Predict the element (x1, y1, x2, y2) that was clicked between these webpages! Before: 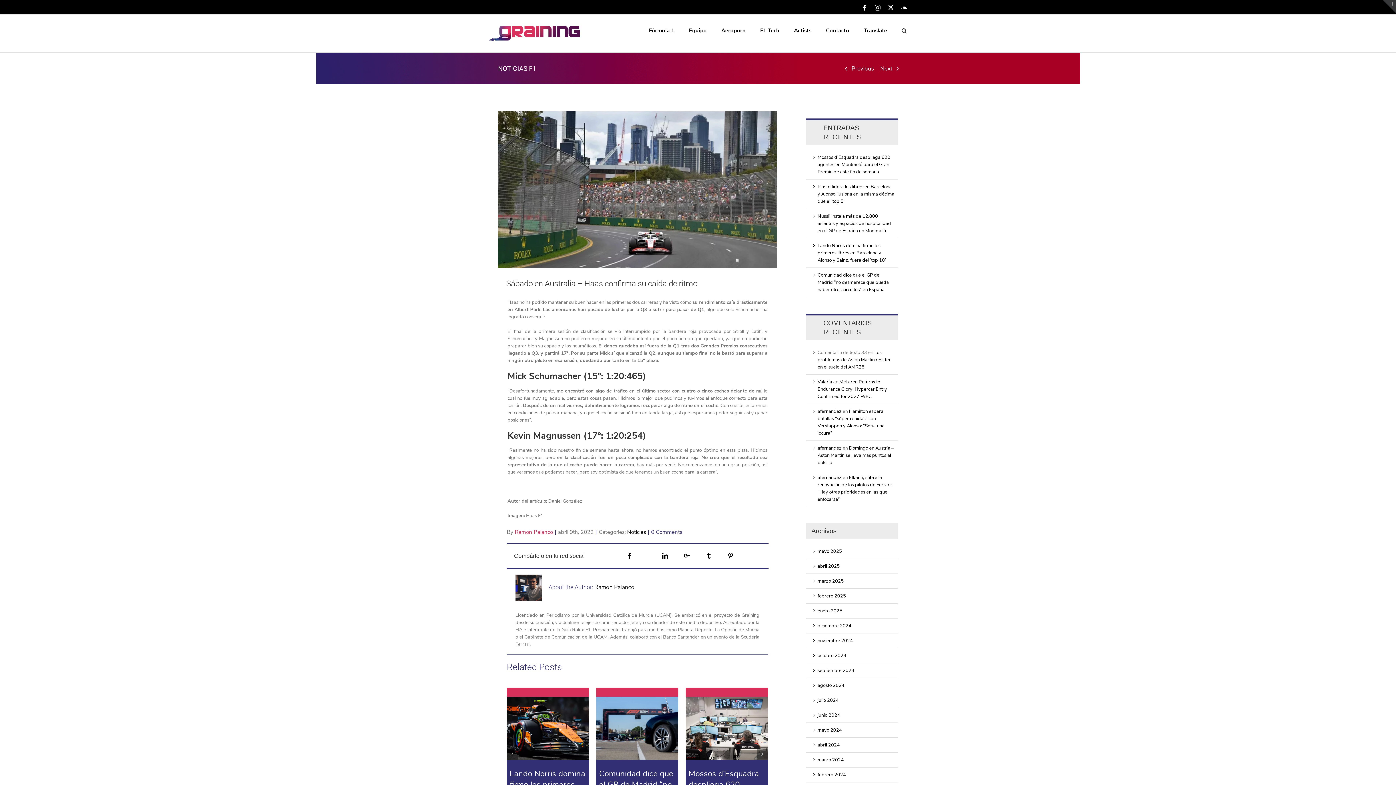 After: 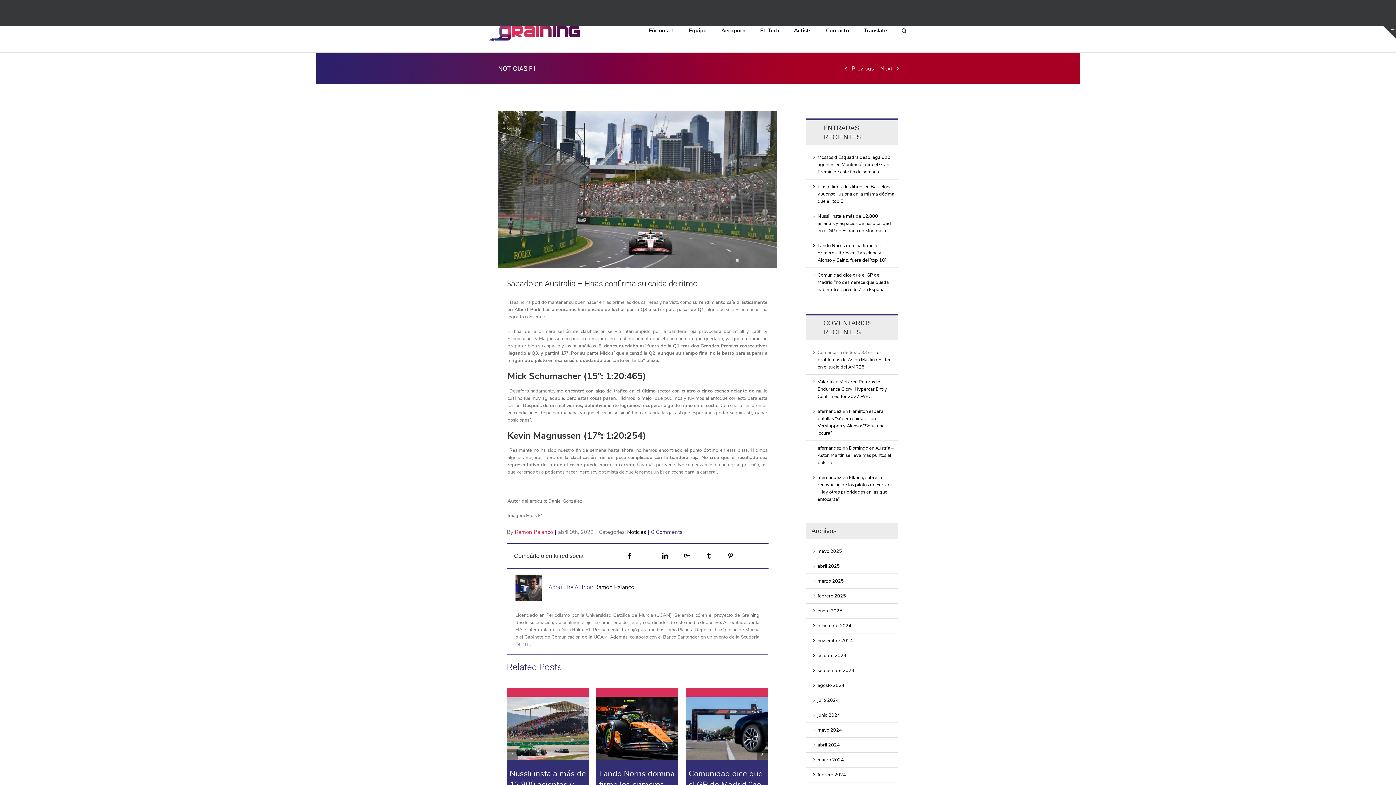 Action: bbox: (1383, 0, 1396, 13) label: Toggle Sliding Bar Area